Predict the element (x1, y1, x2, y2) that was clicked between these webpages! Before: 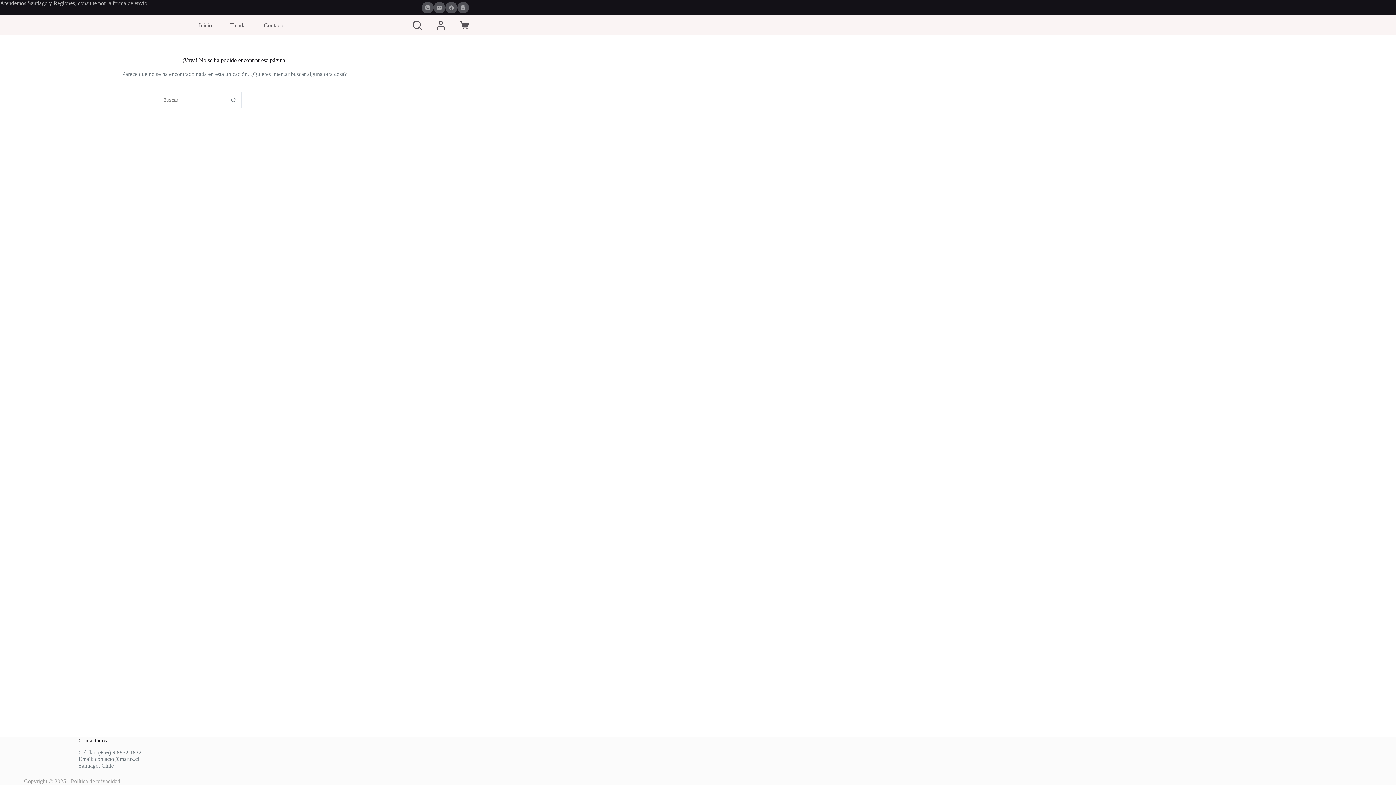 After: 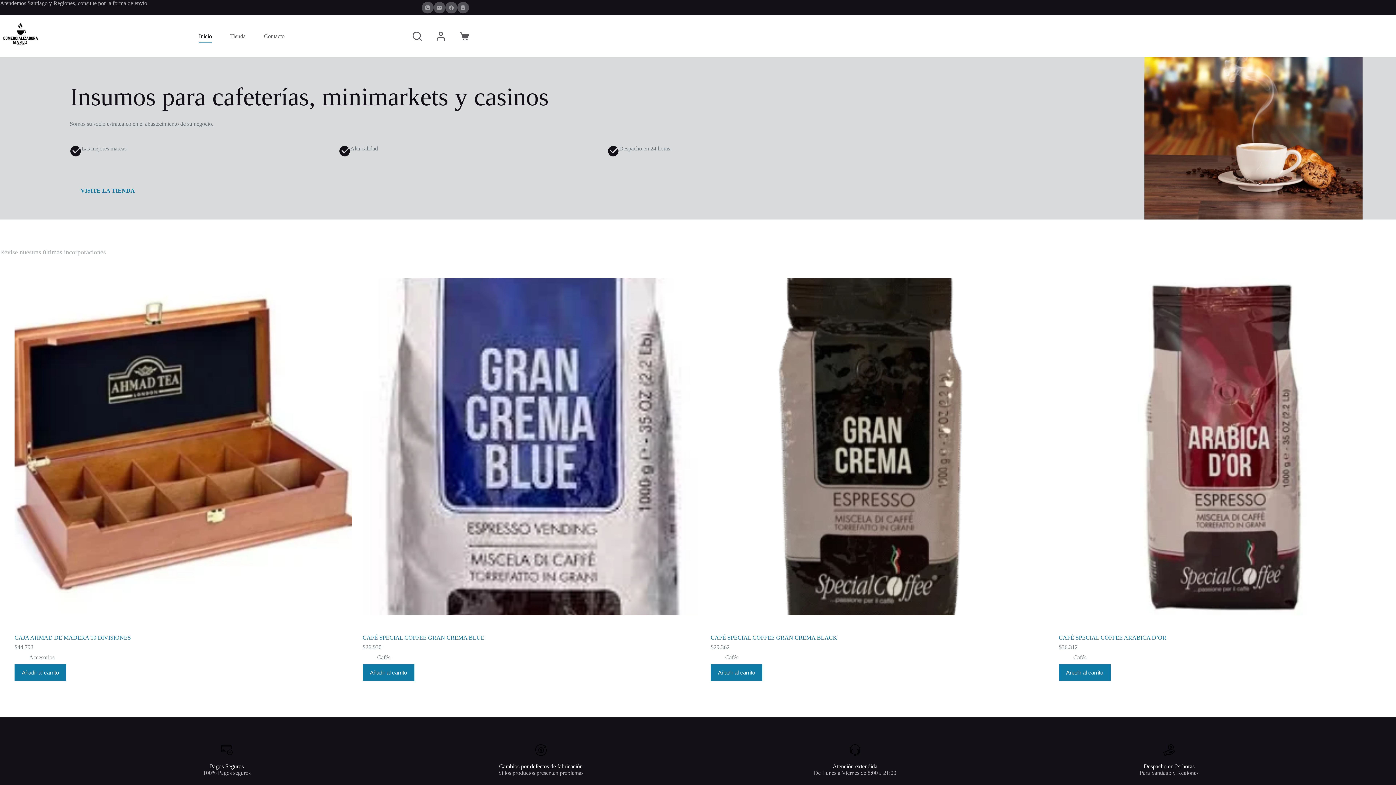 Action: bbox: (189, 22, 221, 28) label: Inicio